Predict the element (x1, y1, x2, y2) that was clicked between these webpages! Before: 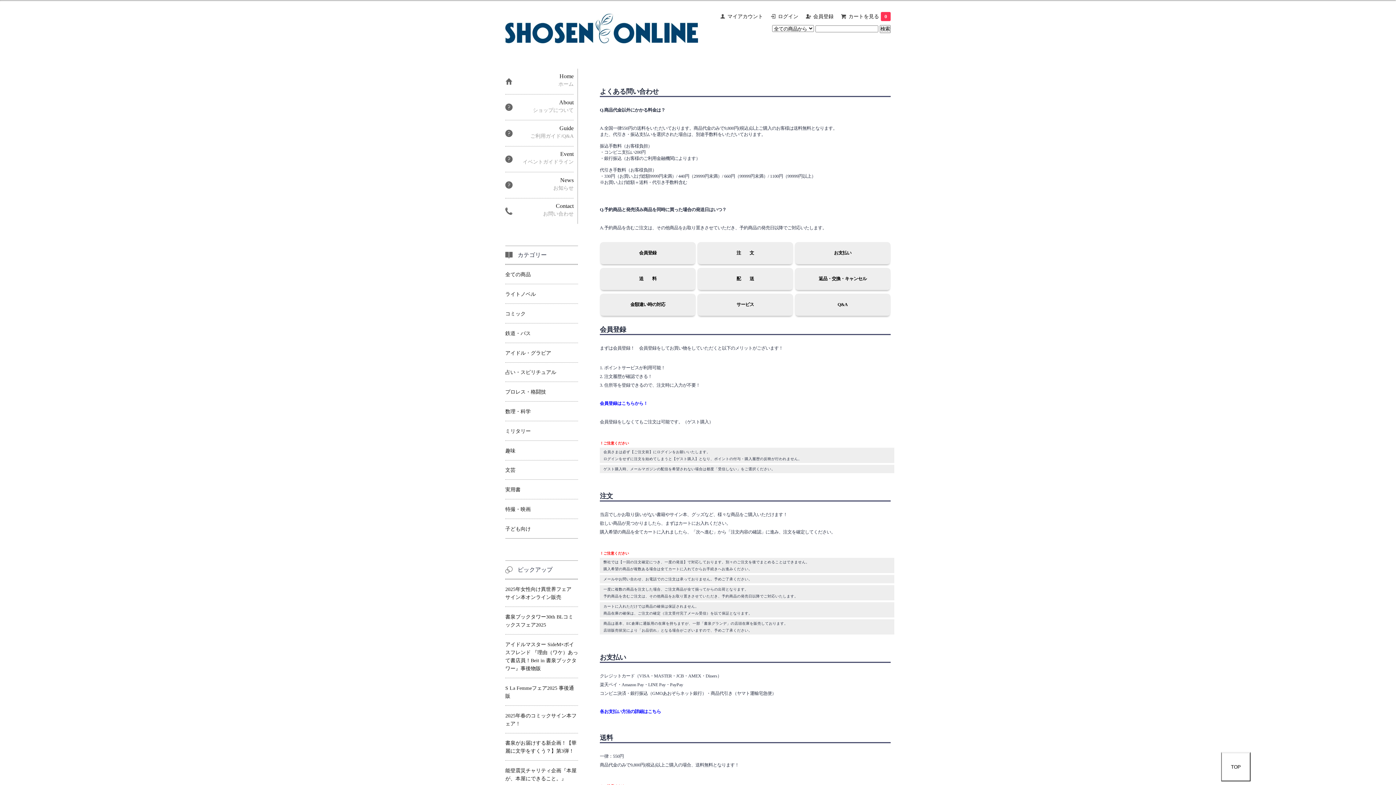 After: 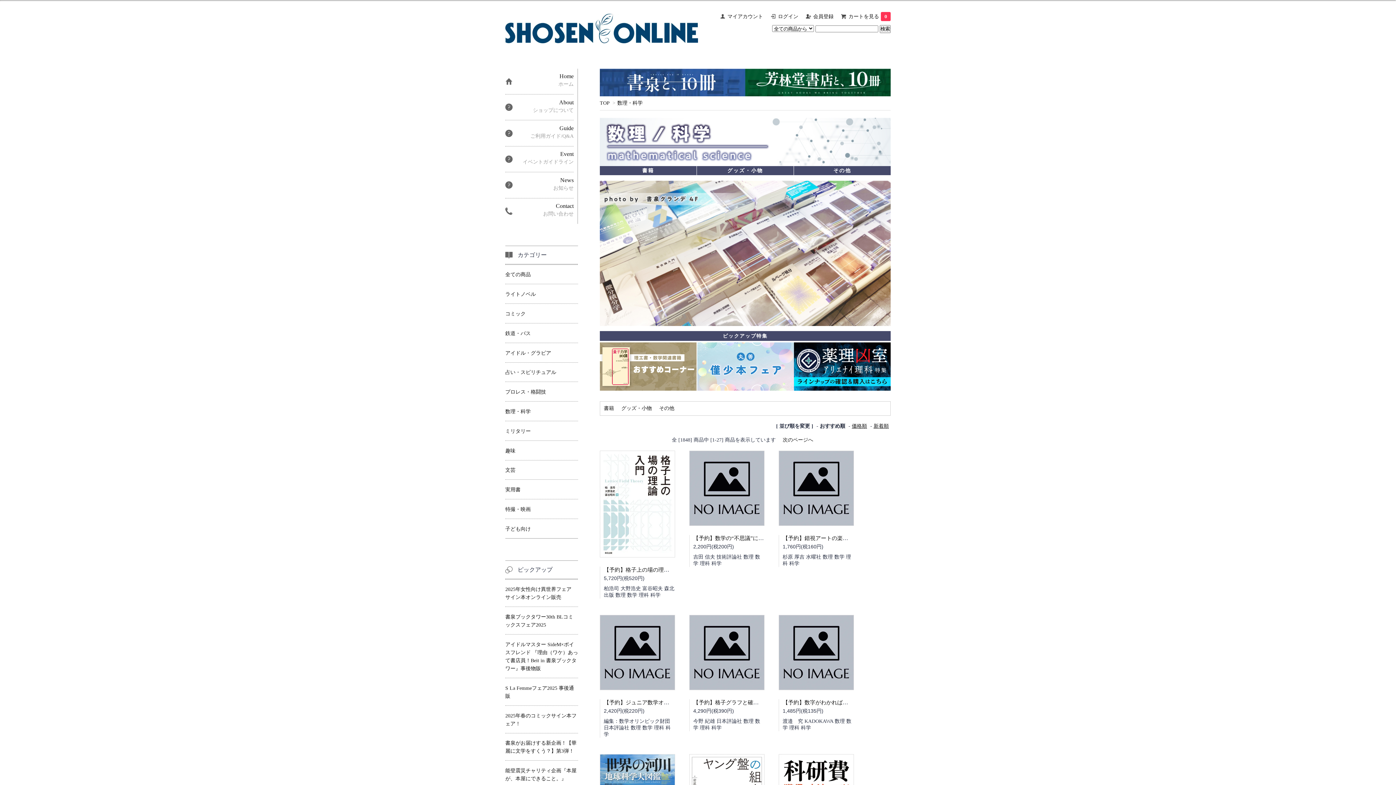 Action: label: 数理・科学 bbox: (505, 401, 578, 421)